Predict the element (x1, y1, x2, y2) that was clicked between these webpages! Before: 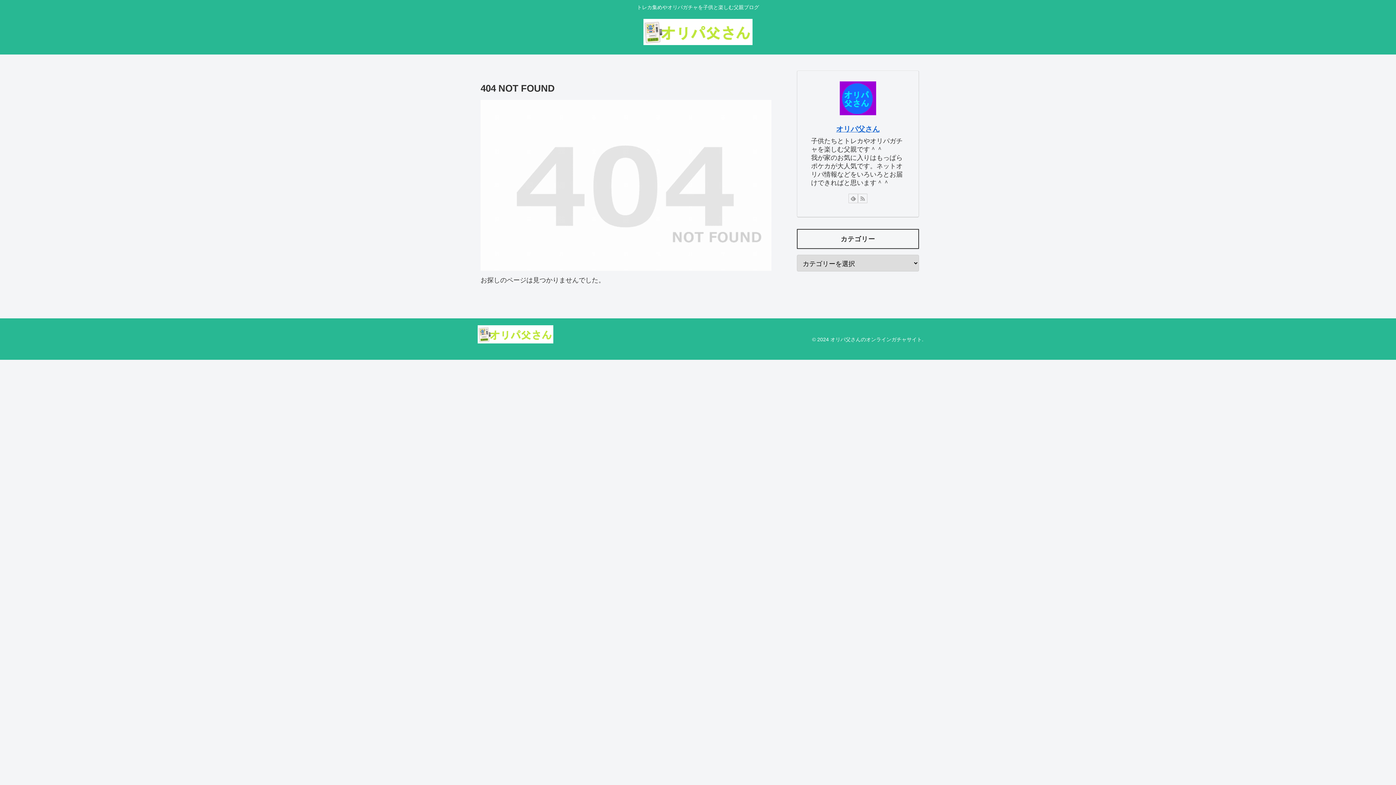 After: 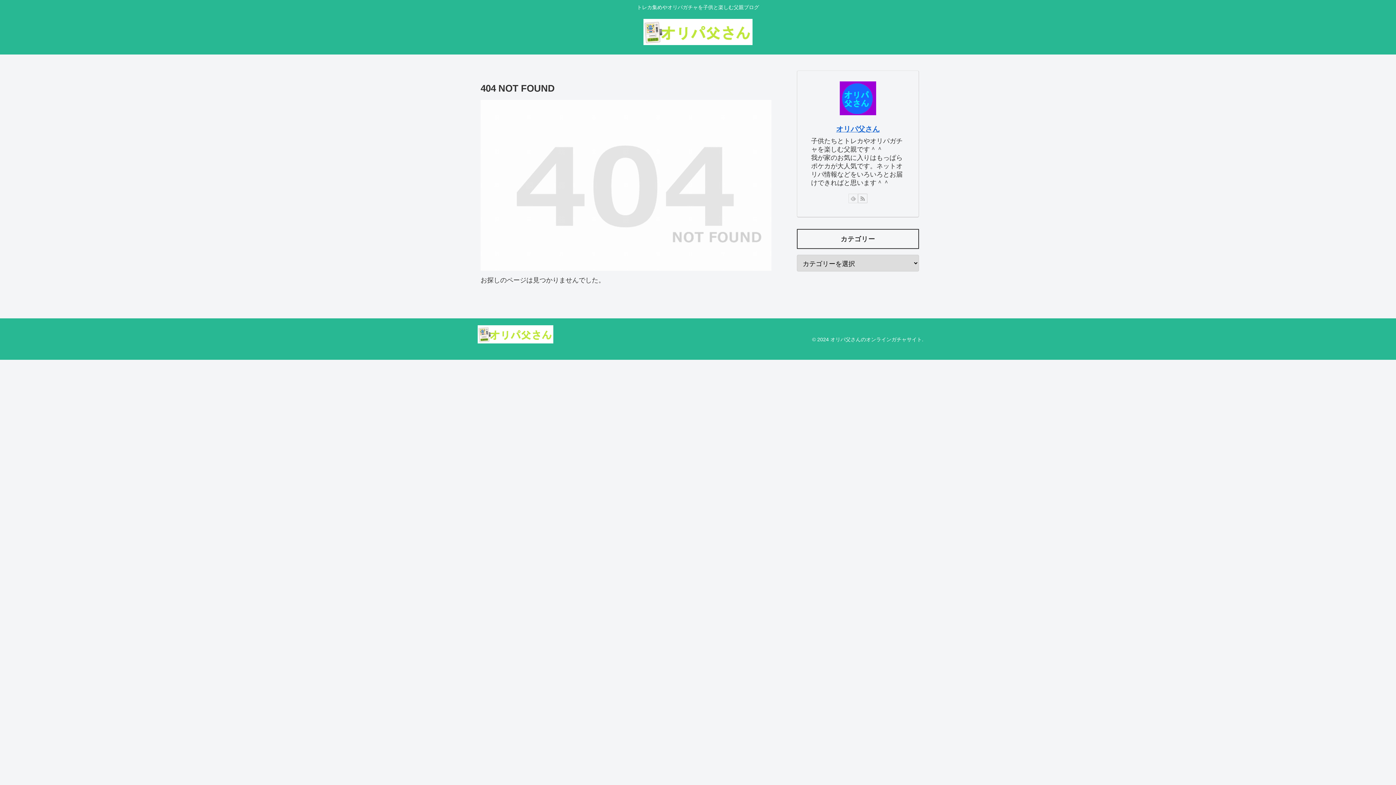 Action: label: feedlyで更新情報を購読 bbox: (848, 193, 858, 203)